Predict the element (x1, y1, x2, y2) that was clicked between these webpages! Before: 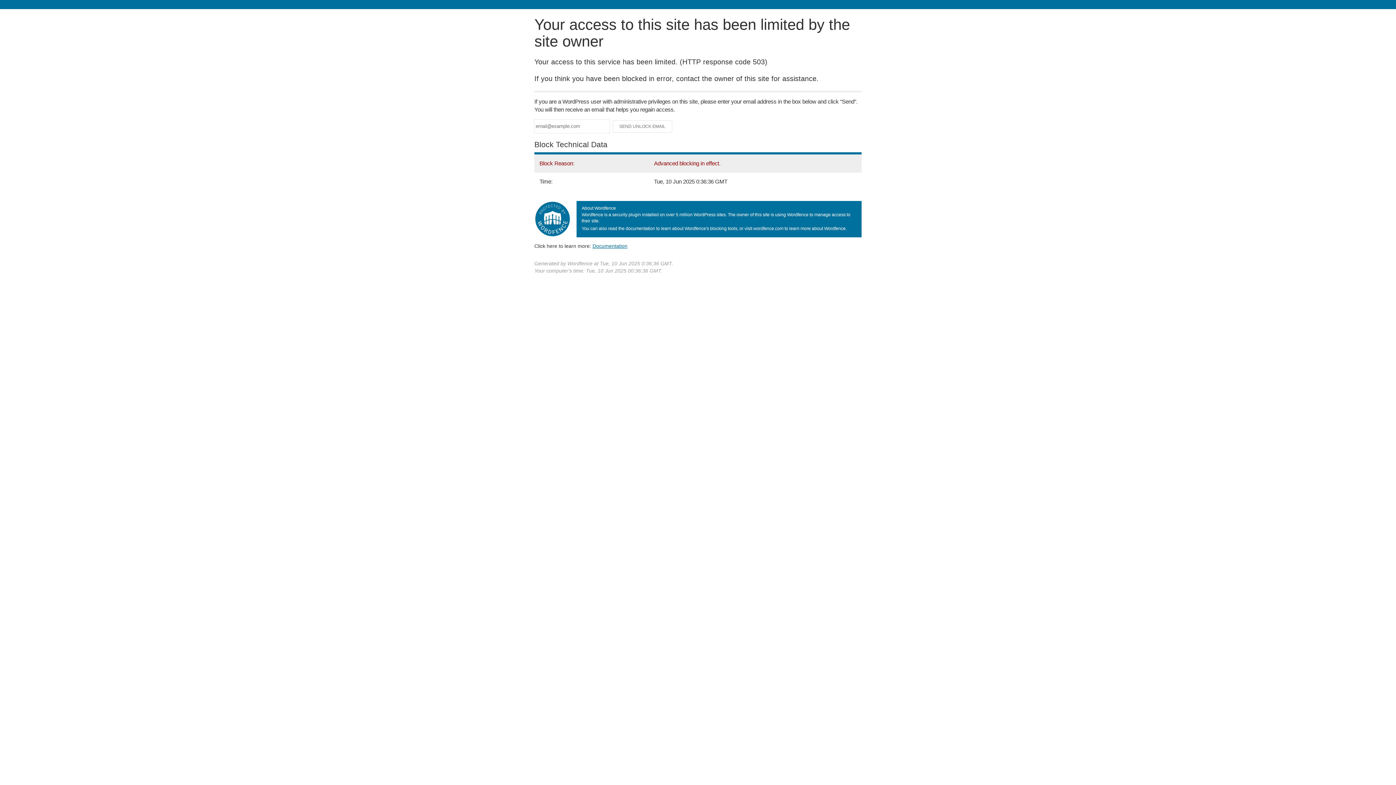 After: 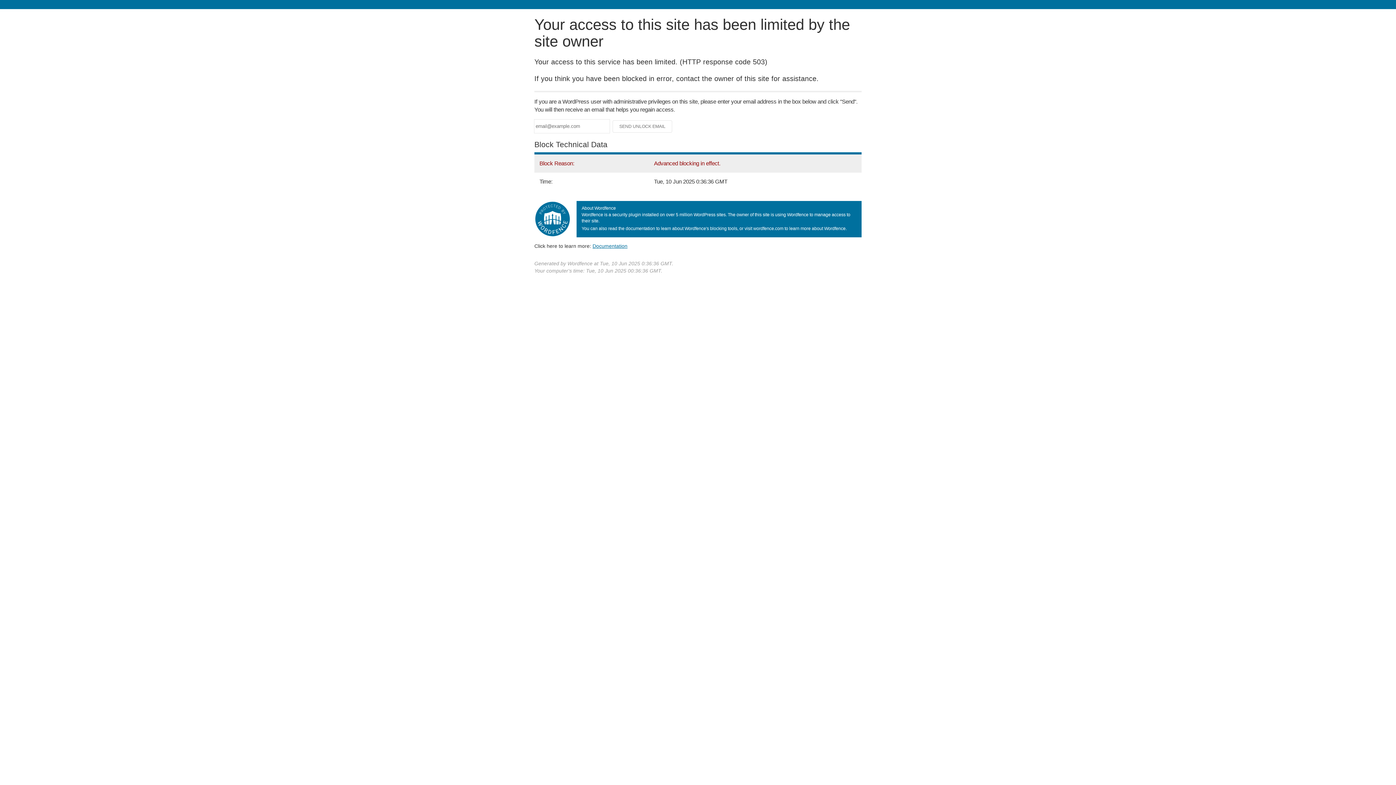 Action: bbox: (592, 243, 627, 248) label: Documentation